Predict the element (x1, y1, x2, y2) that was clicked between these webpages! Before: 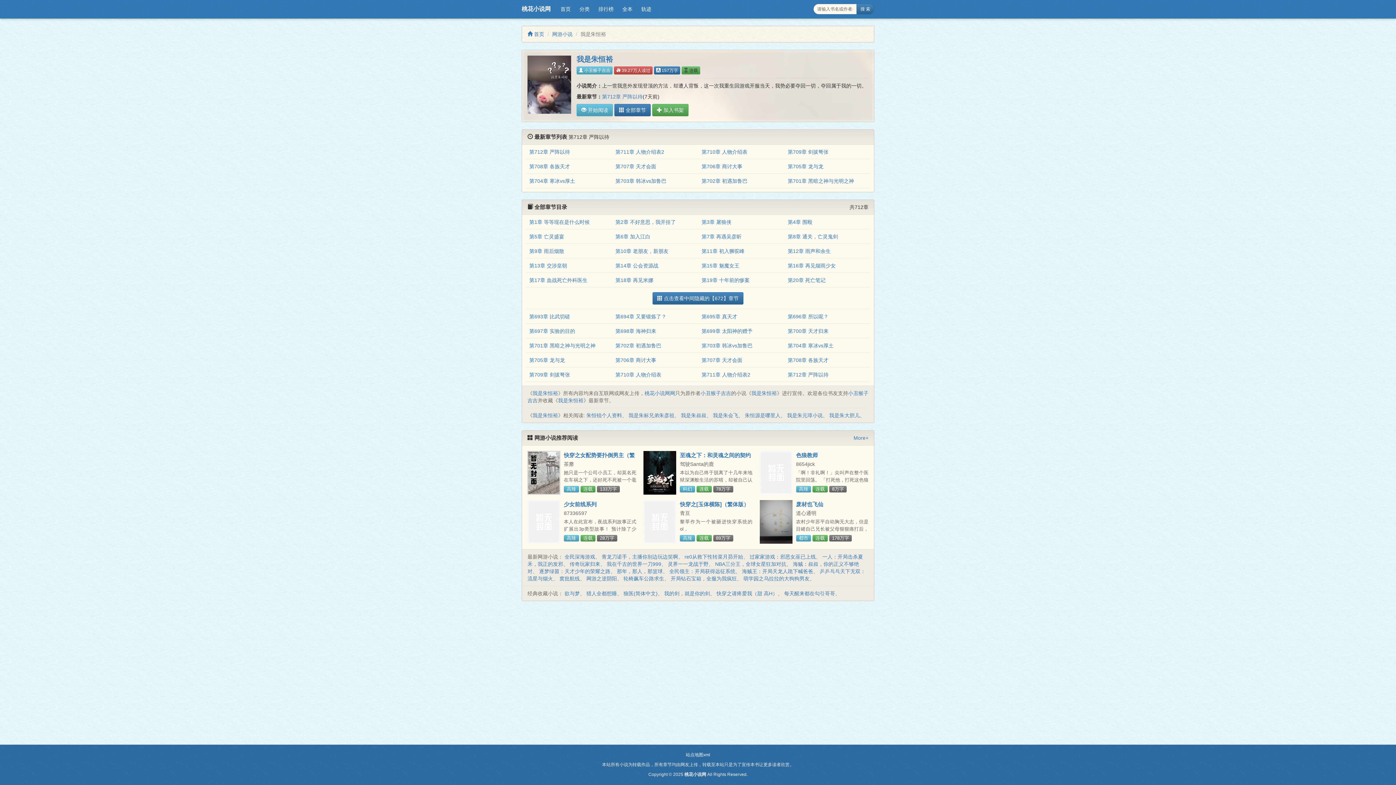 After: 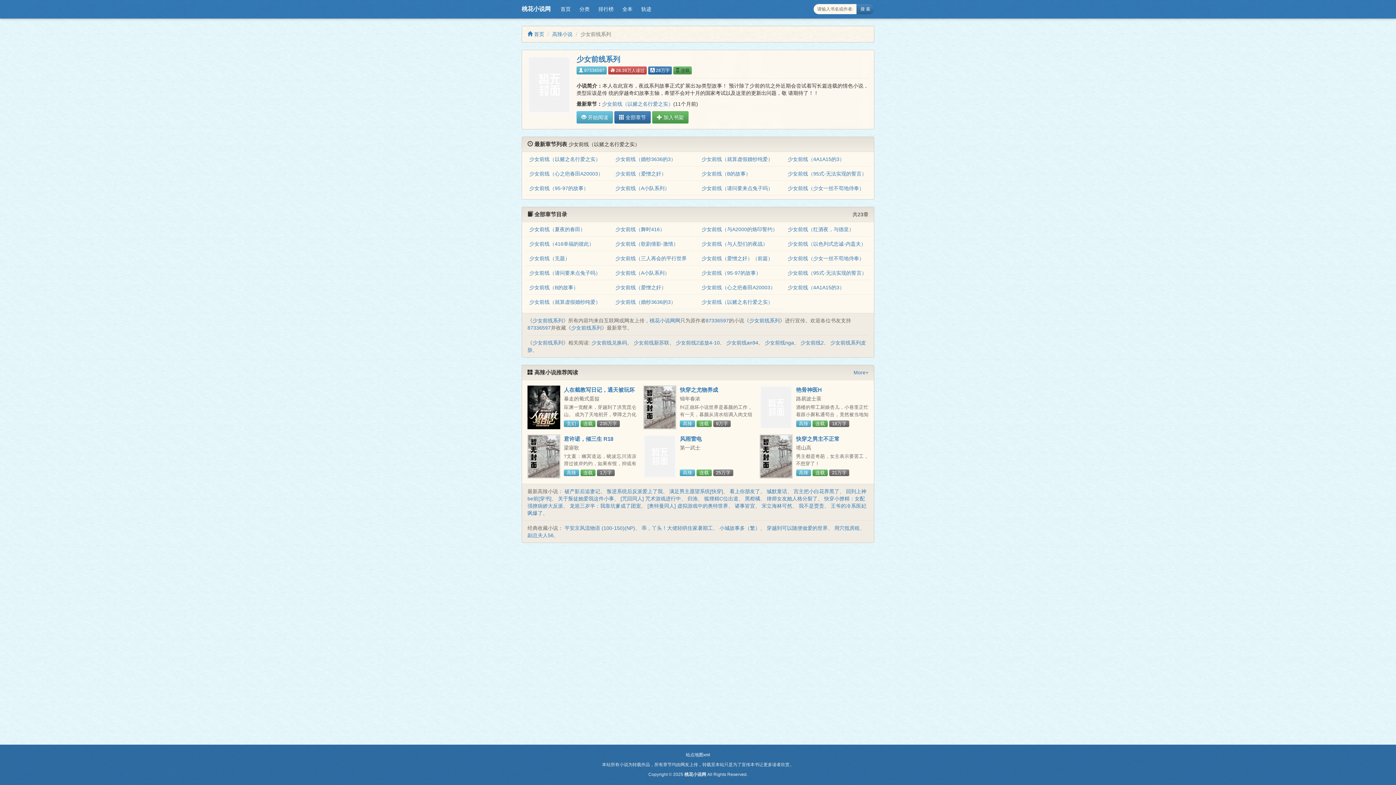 Action: bbox: (564, 501, 596, 507) label: 少女前线系列